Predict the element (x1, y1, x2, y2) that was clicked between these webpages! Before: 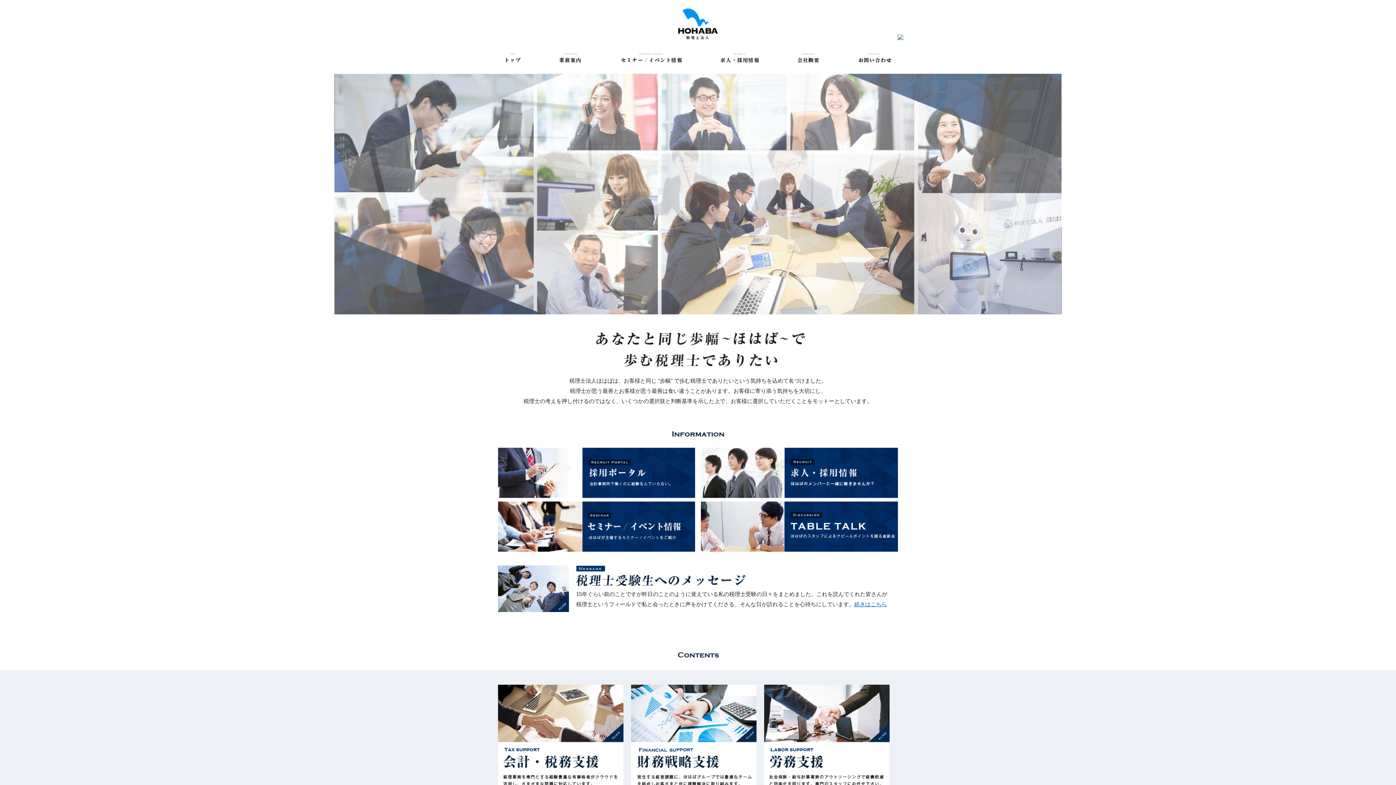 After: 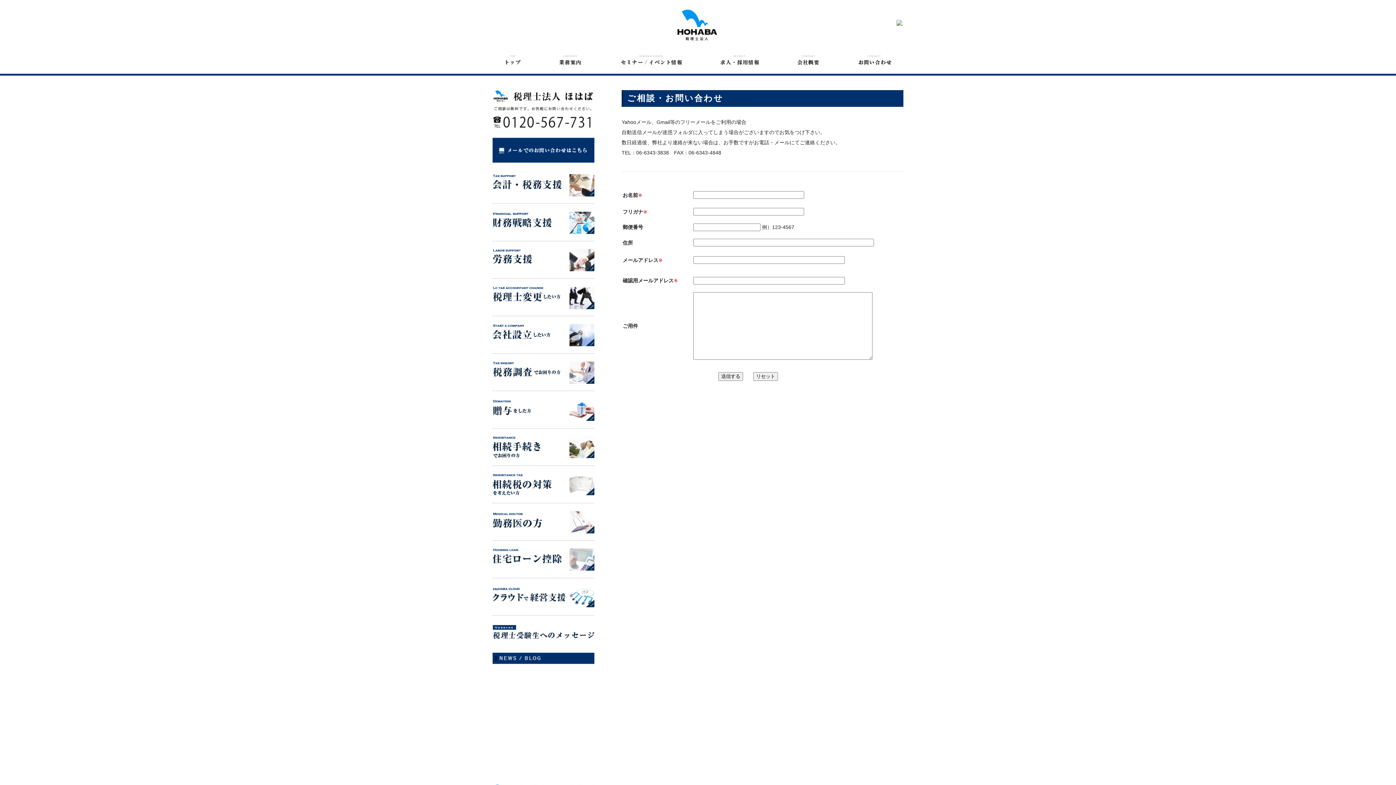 Action: bbox: (855, 61, 892, 67)